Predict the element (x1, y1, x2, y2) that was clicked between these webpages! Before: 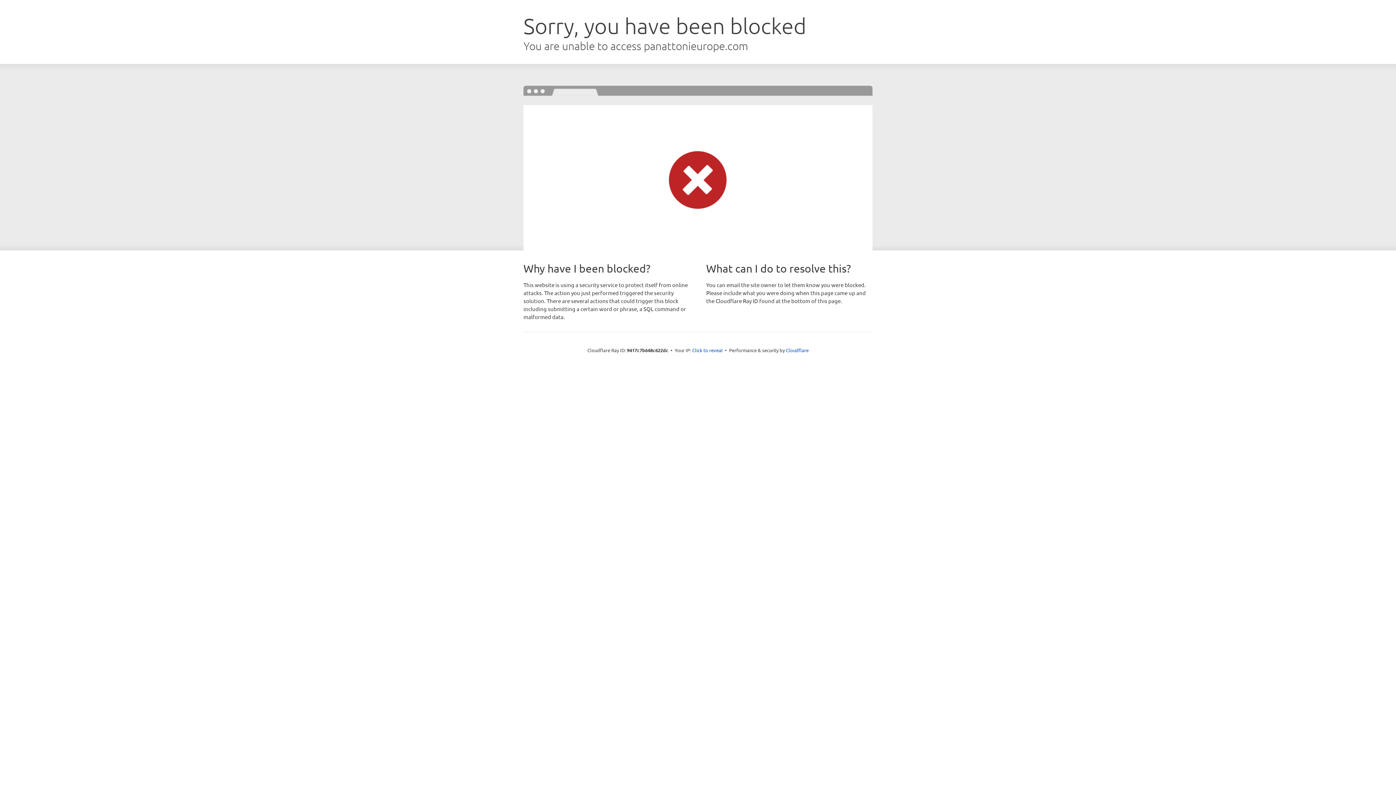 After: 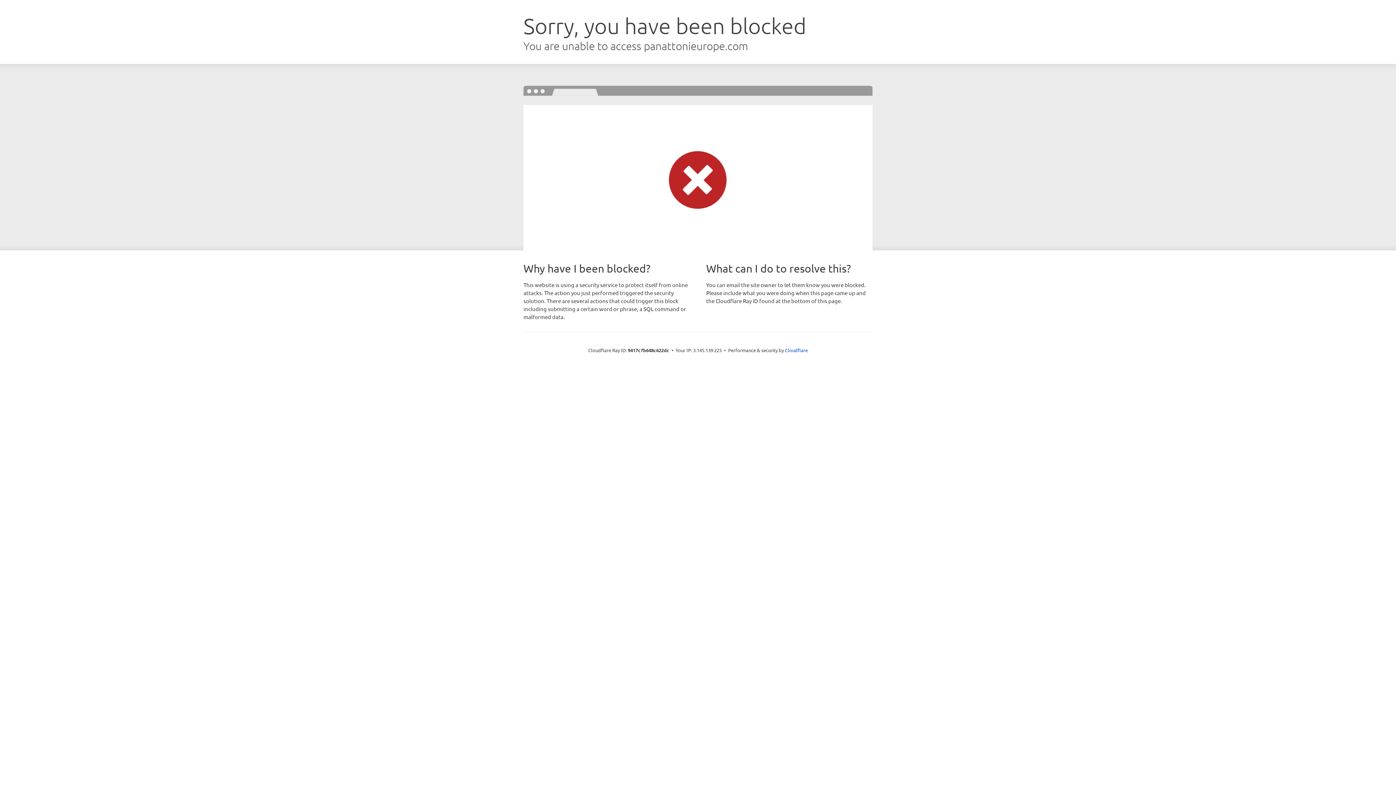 Action: bbox: (692, 346, 722, 353) label: Click to reveal